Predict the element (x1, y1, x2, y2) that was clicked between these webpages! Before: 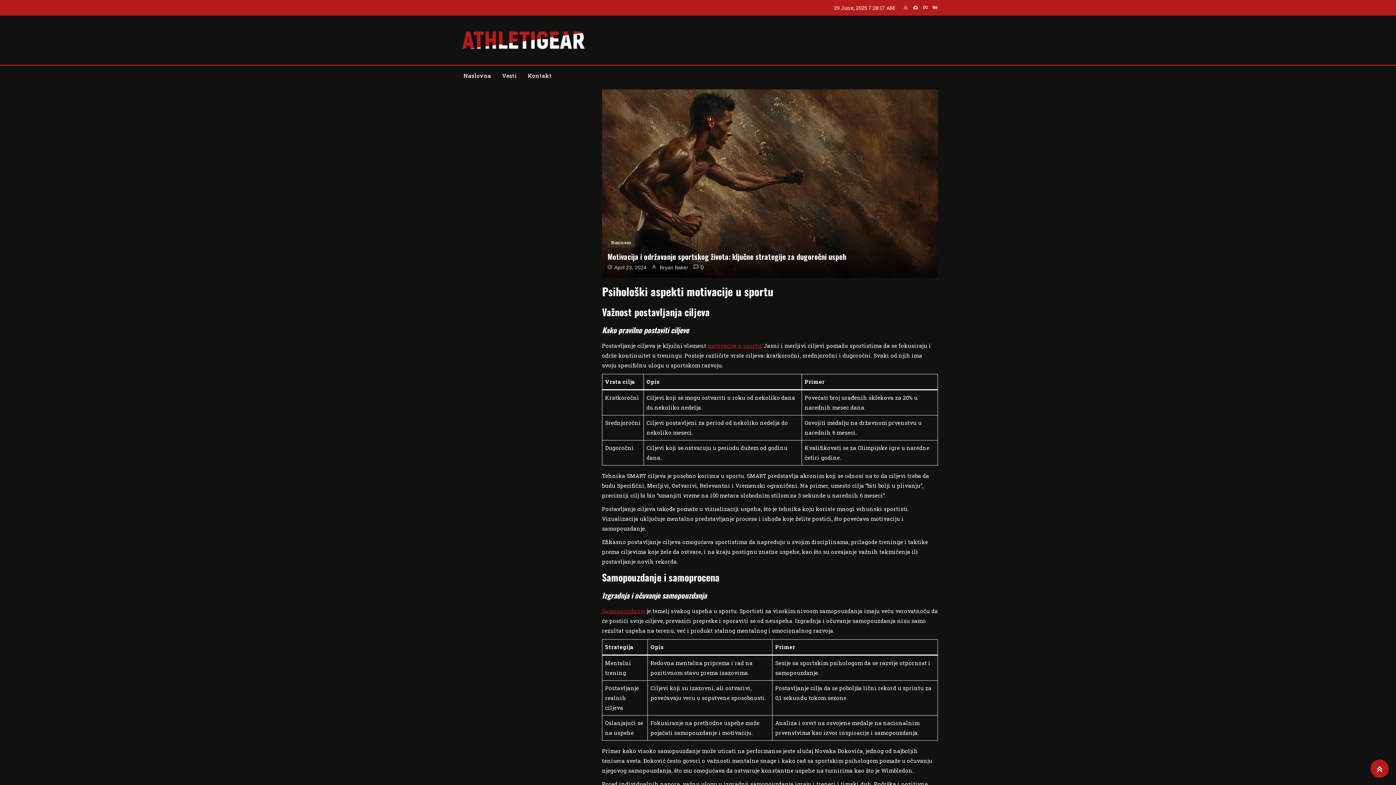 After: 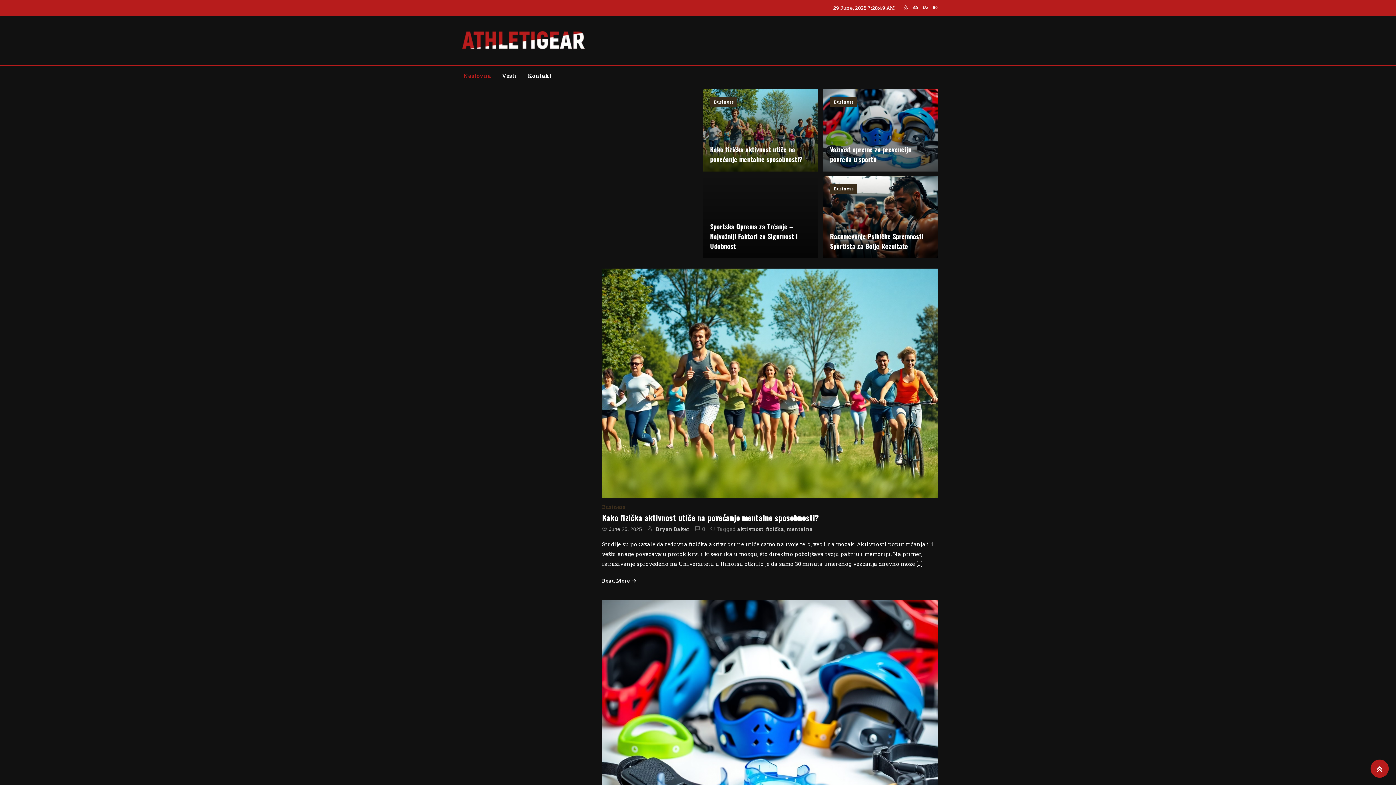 Action: bbox: (458, 35, 589, 43)